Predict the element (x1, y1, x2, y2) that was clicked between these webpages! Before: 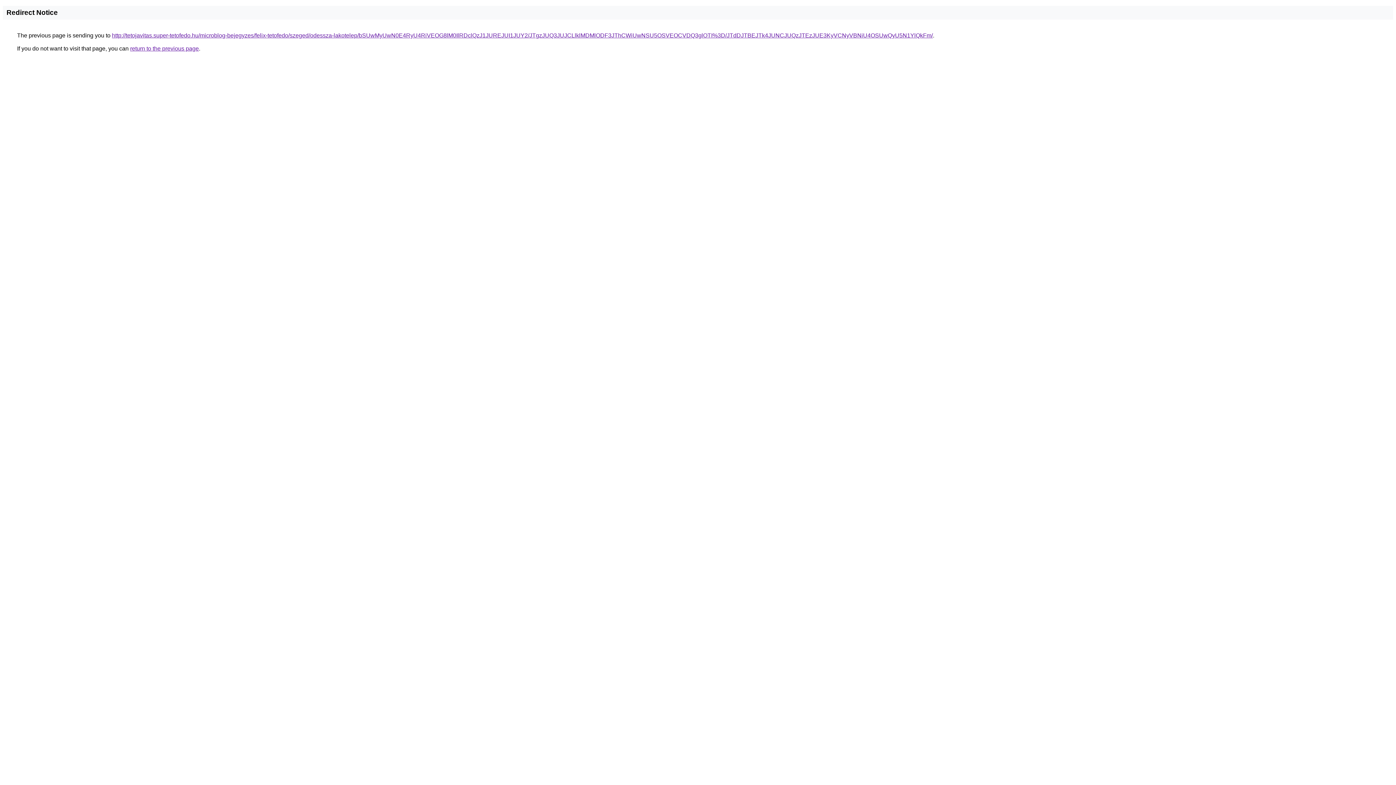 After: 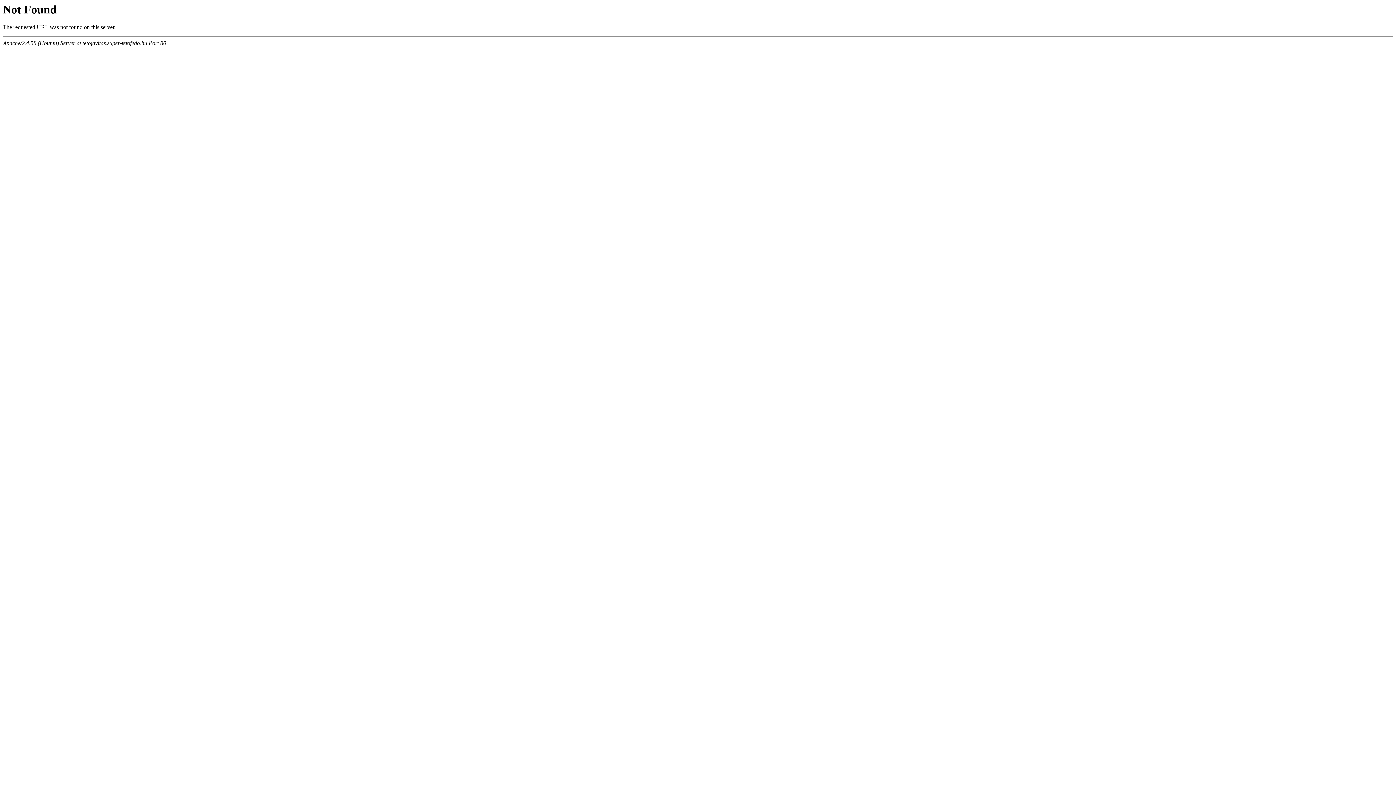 Action: label: http://tetojavitas.super-tetofedo.hu/microblog-bejegyzes/felix-tetofedo/szeged/odessza-lakotelep/bSUwMyUwN0E4RyU4RiVEOG8lM0IlRDclQzJ1JUREJUI1JUY2/JTgzJUQ3JUJCLlklMDMlODF3JThCWiUwNSU5OSVEOCVDQ3glOTI%3D/JTdDJTBEJTk4JUNCJUQzJTEzJUE3KyVCNyVBNiU4OSUwQyU5N1YlQkFm/ bbox: (112, 32, 933, 38)